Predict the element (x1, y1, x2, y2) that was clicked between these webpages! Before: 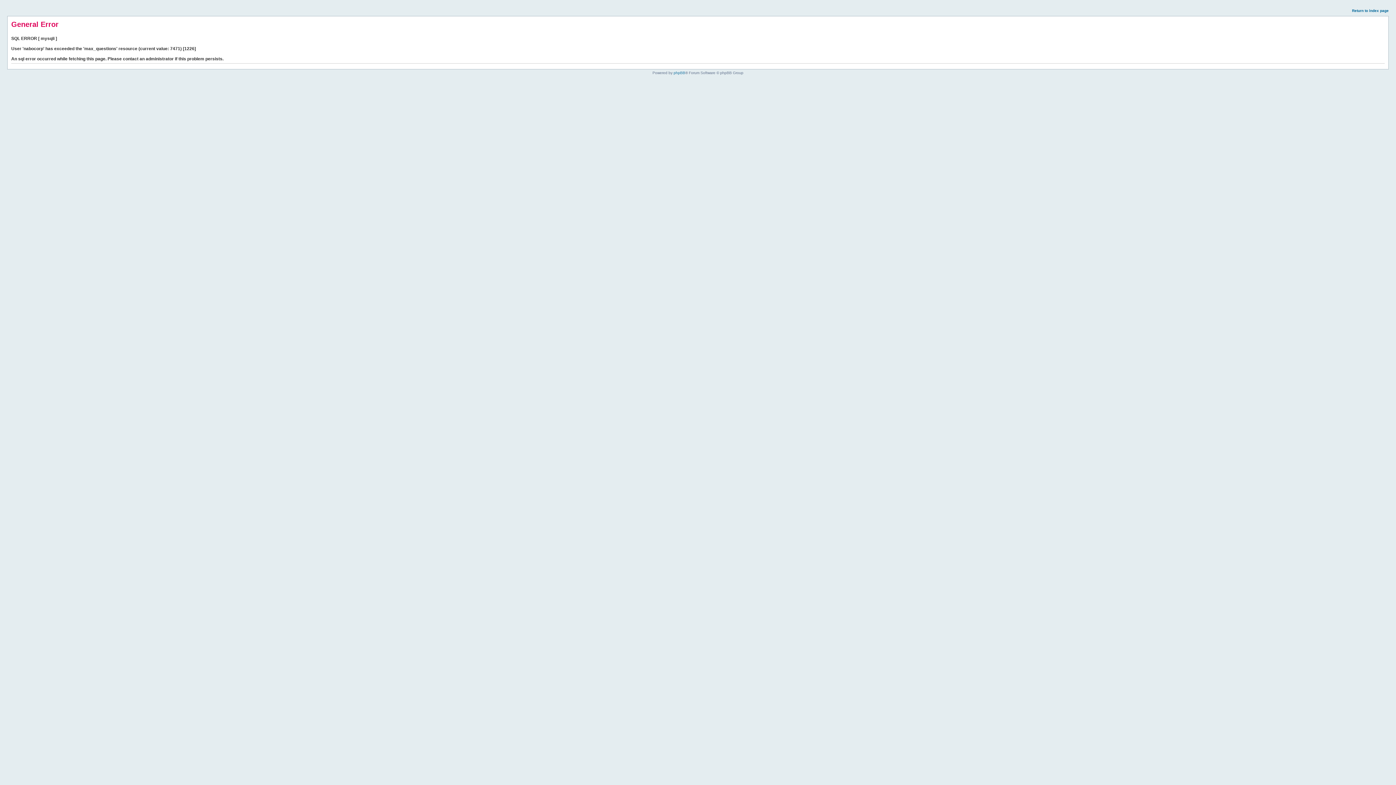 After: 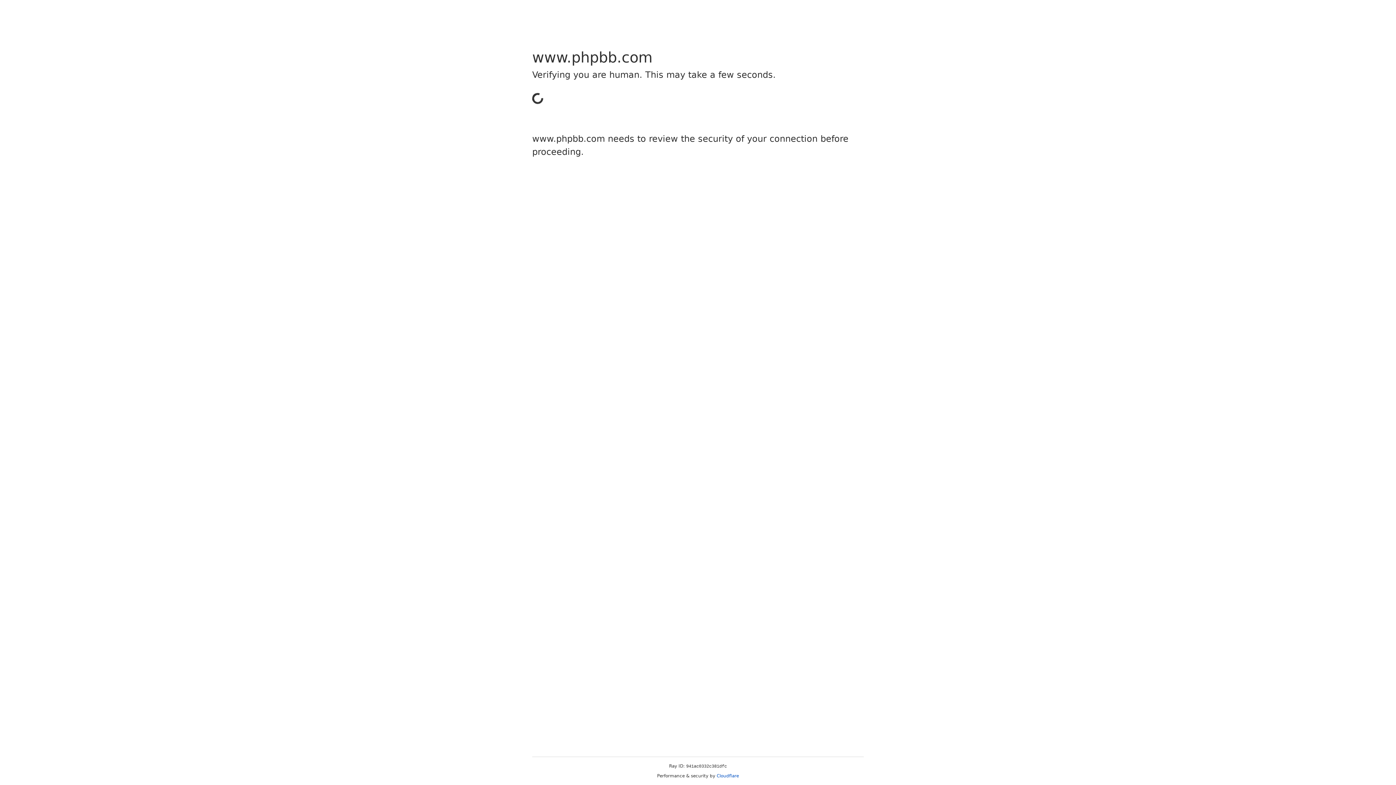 Action: bbox: (673, 70, 685, 74) label: phpBB